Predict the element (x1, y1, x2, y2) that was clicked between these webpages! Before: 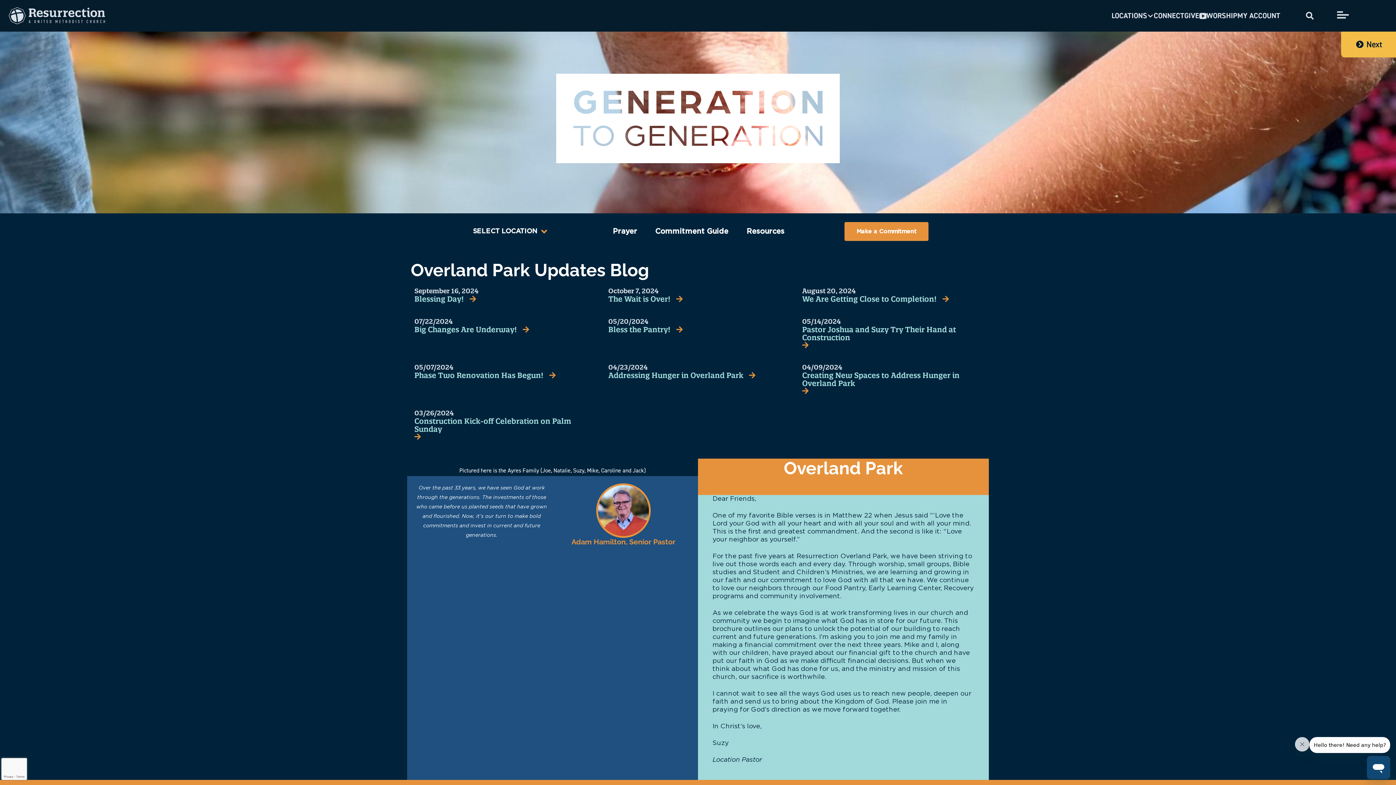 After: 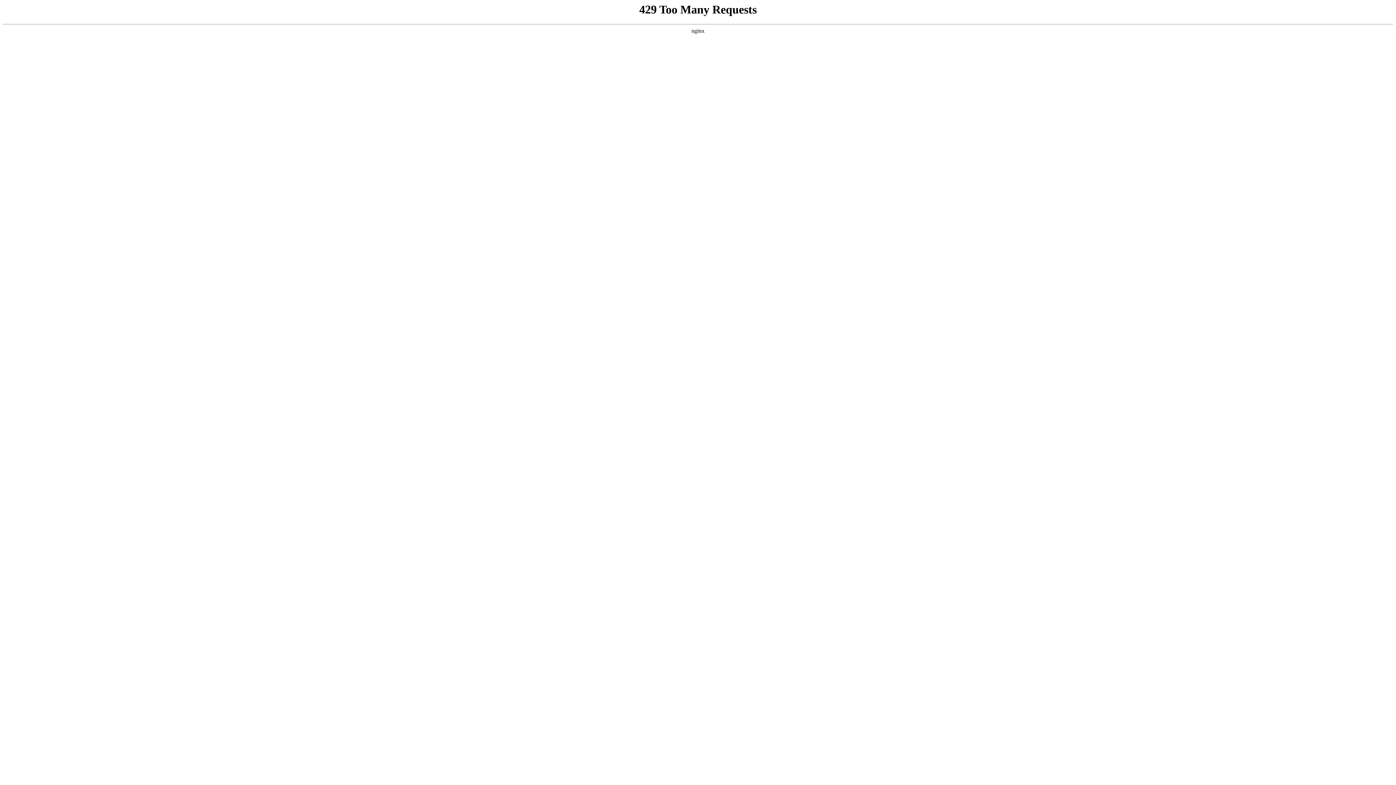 Action: label: Phase Two Renovation Has Begun! bbox: (414, 371, 543, 379)